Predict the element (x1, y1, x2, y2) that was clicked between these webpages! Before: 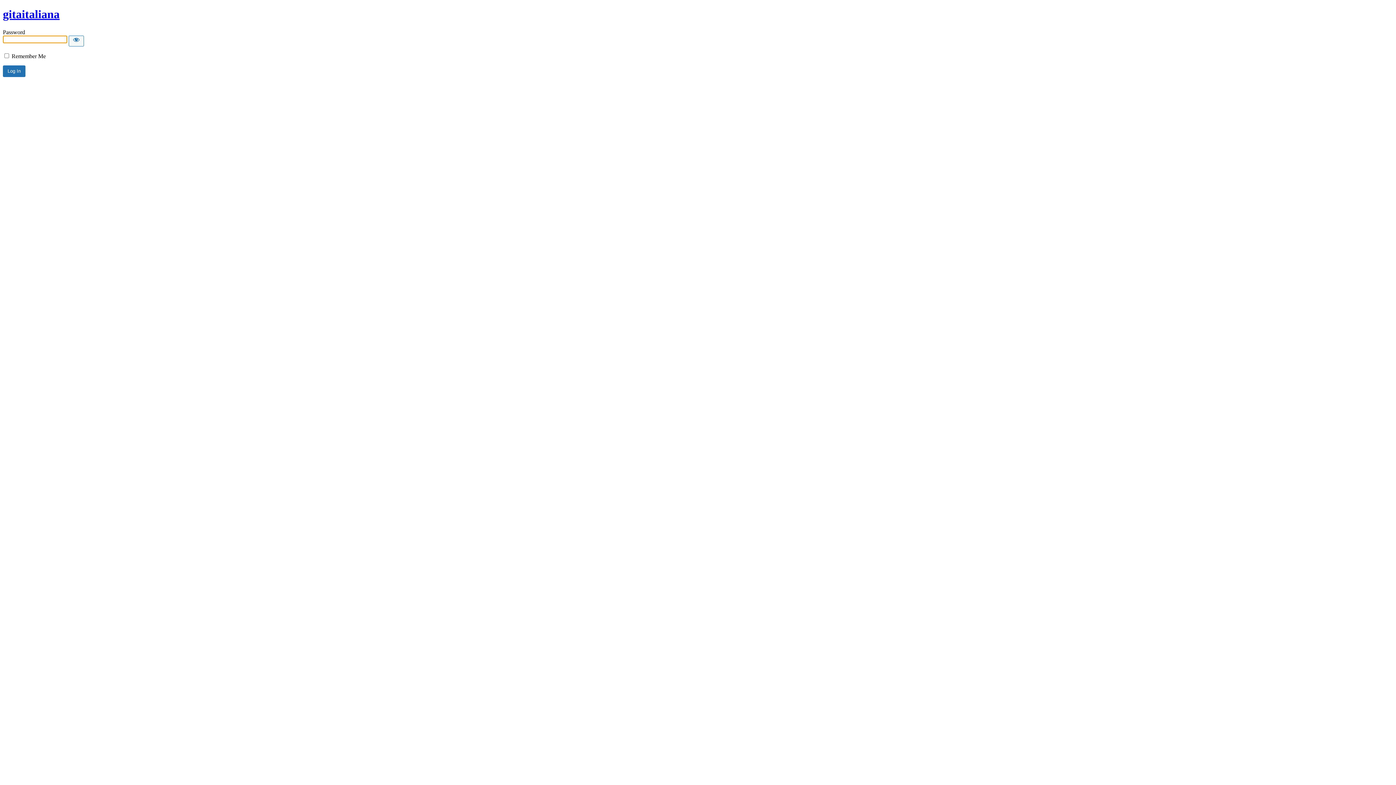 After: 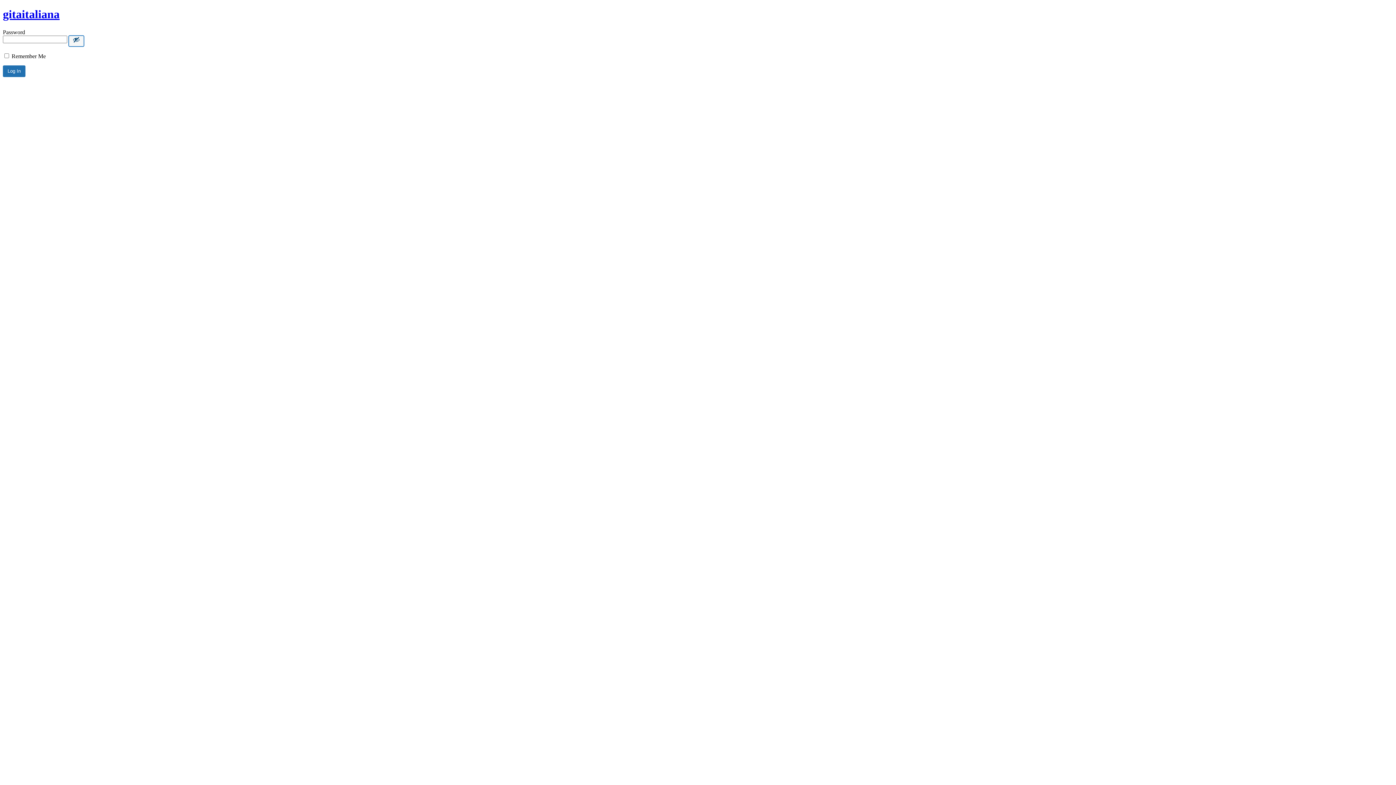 Action: label: Show password bbox: (68, 35, 84, 46)